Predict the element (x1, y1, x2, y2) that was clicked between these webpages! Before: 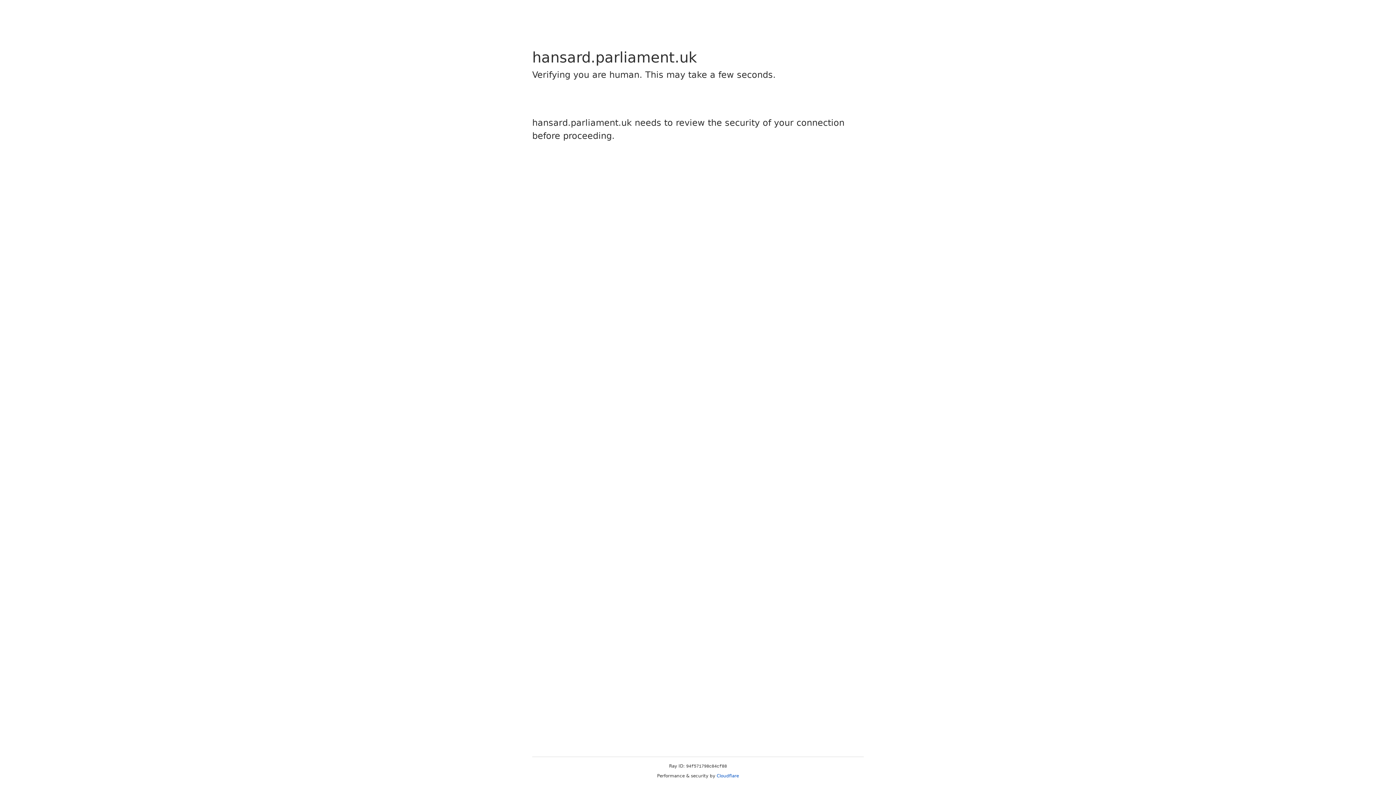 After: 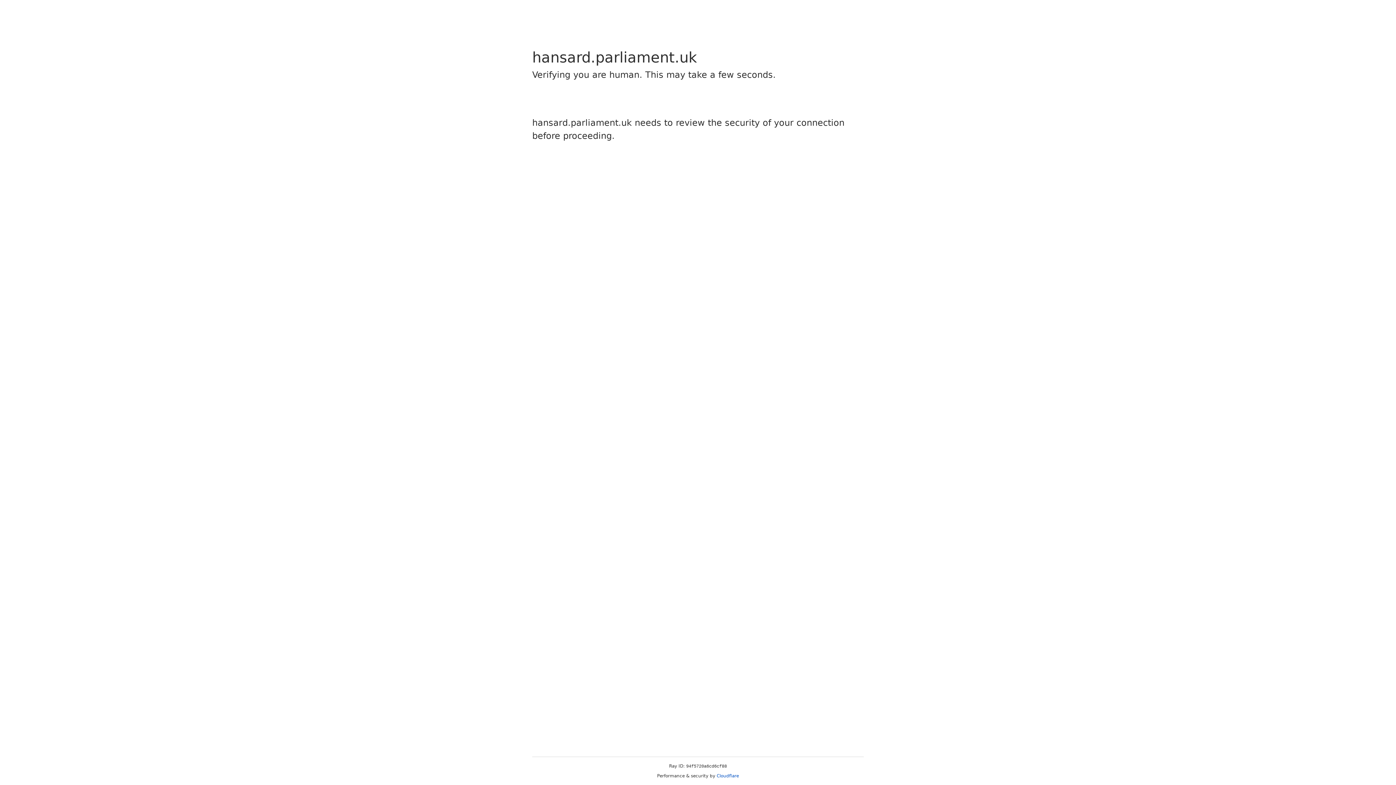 Action: bbox: (716, 773, 739, 778) label: Cloudflare